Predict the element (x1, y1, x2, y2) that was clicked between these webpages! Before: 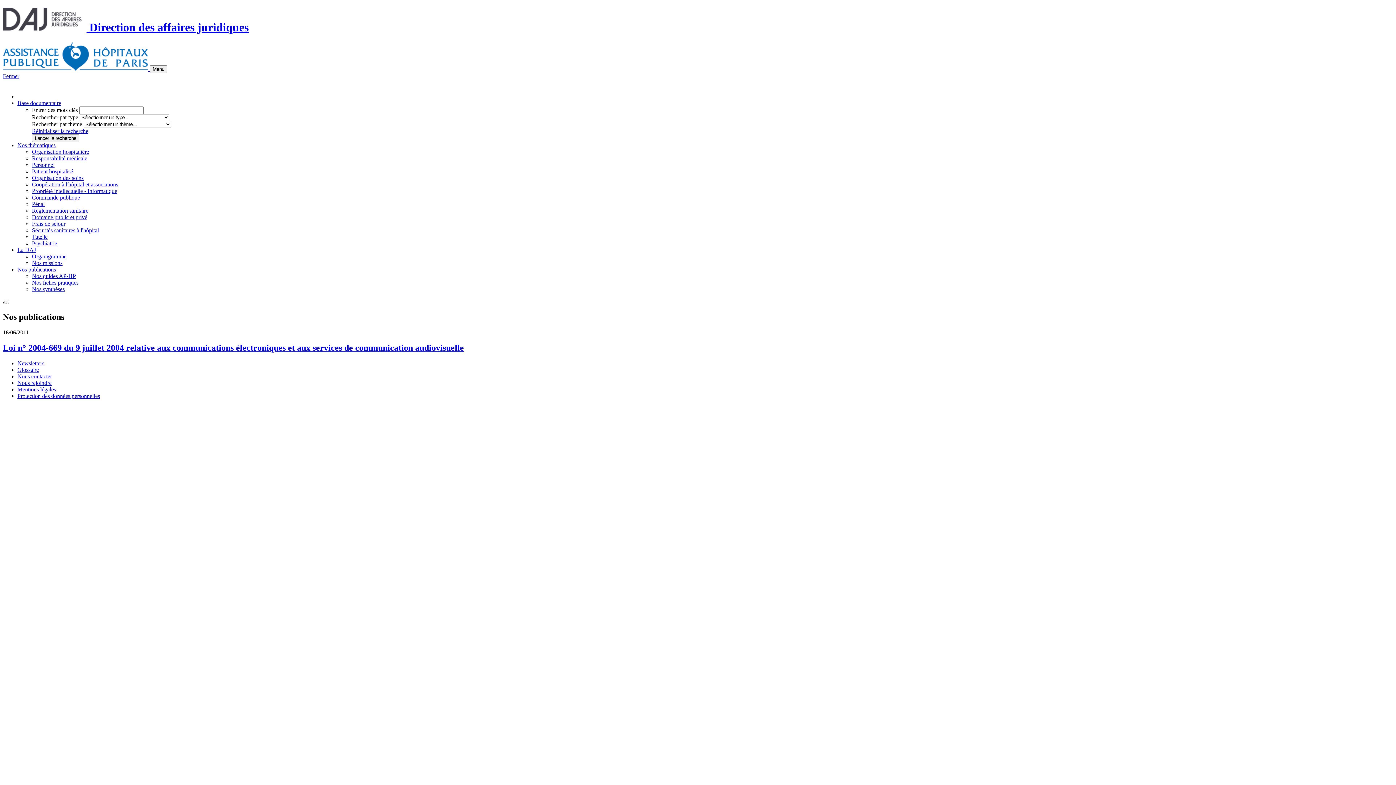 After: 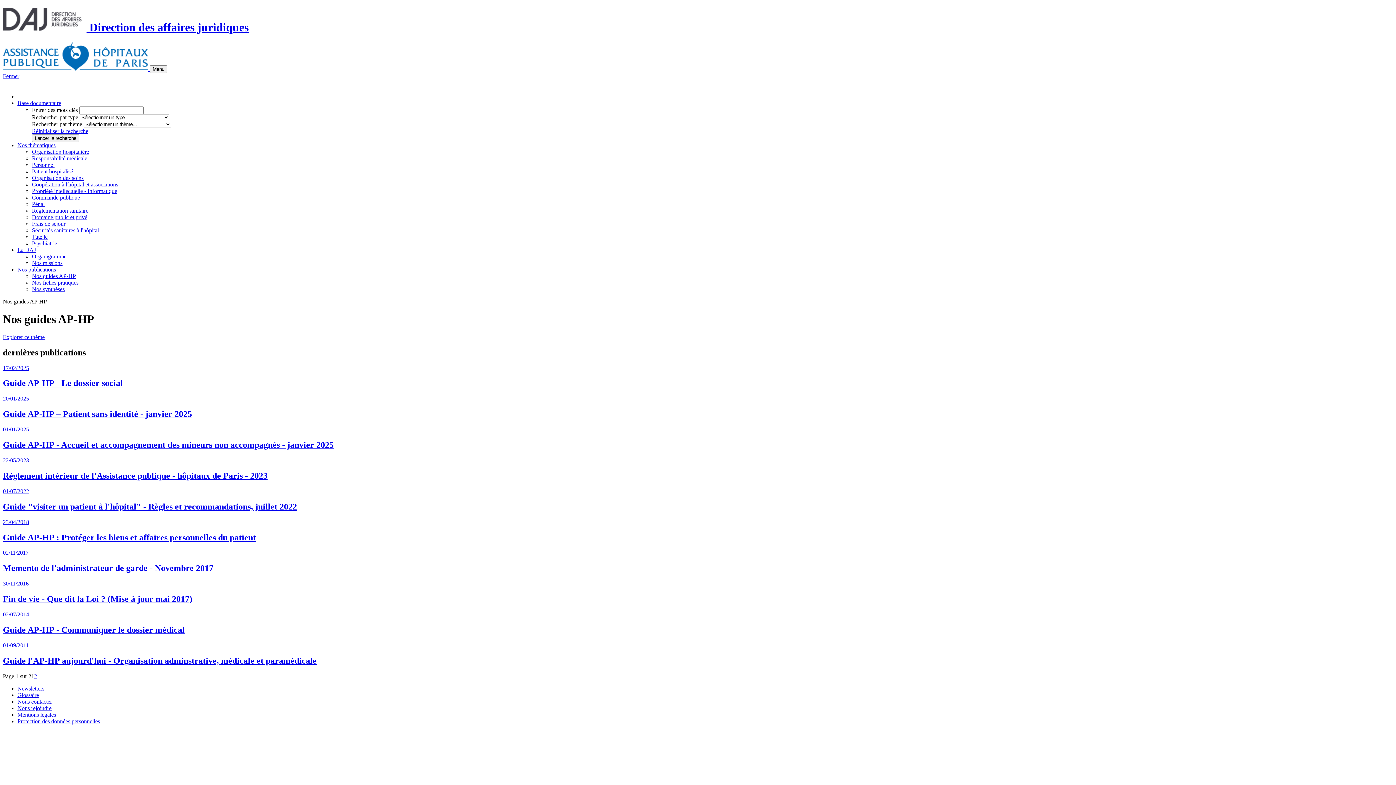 Action: bbox: (32, 273, 76, 279) label: Nos guides AP-HP